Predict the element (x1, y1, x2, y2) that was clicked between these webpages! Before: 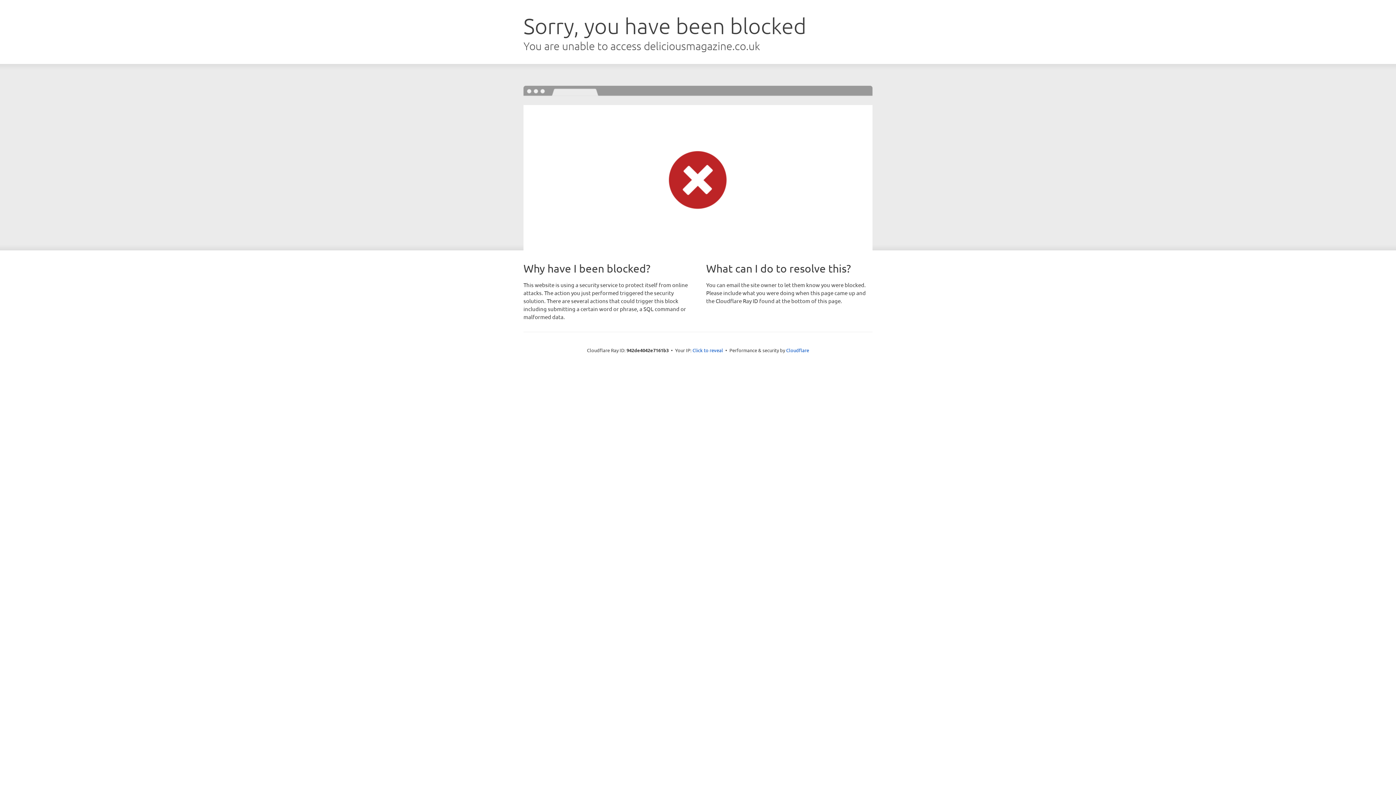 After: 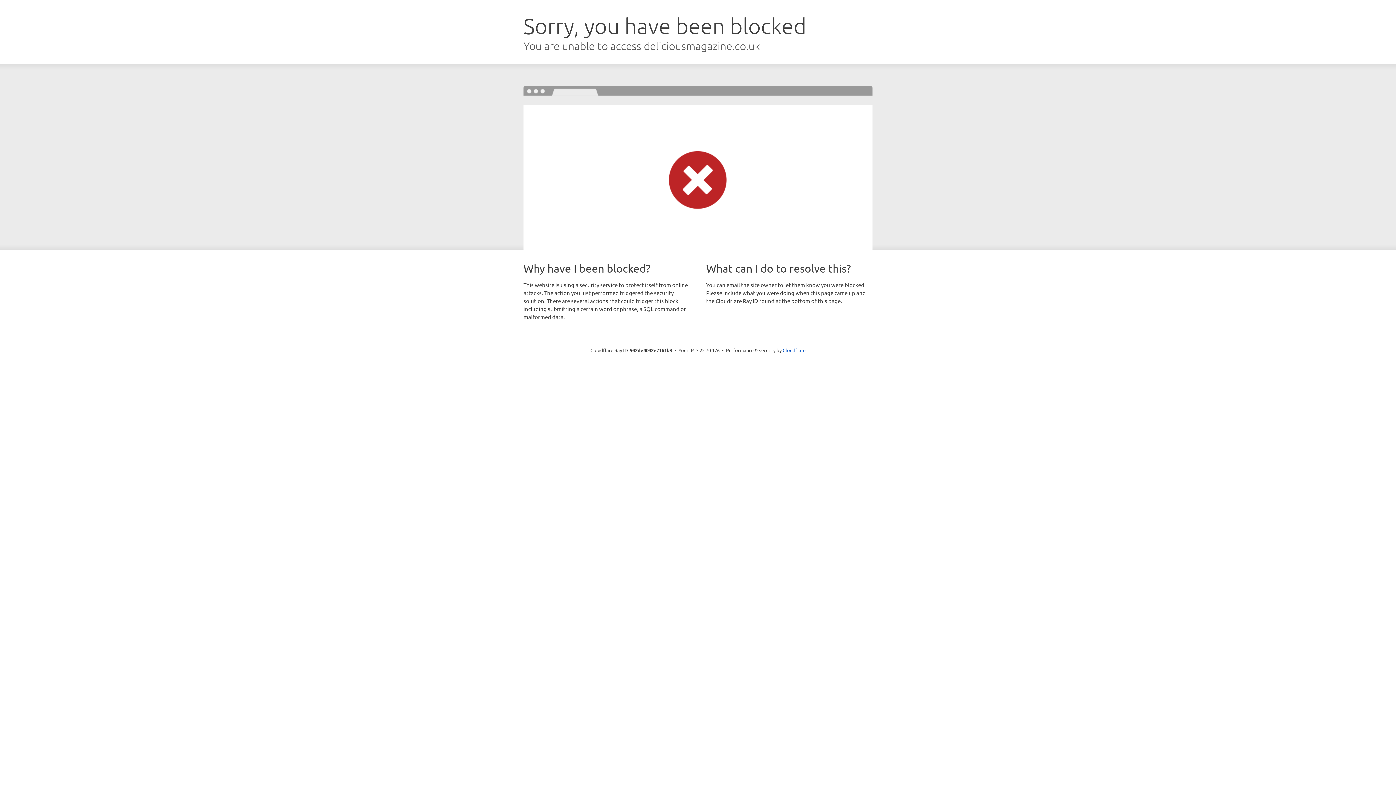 Action: bbox: (692, 346, 723, 353) label: Click to reveal